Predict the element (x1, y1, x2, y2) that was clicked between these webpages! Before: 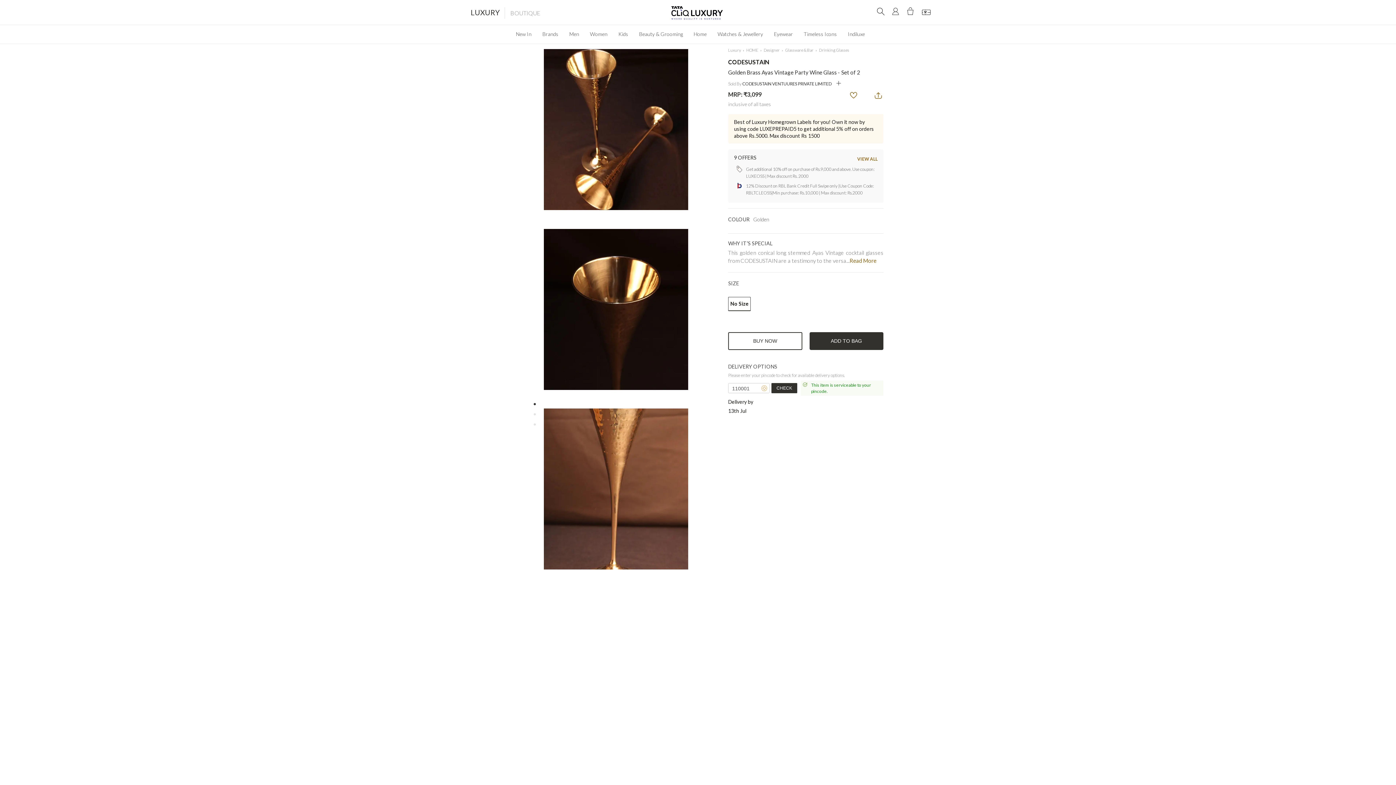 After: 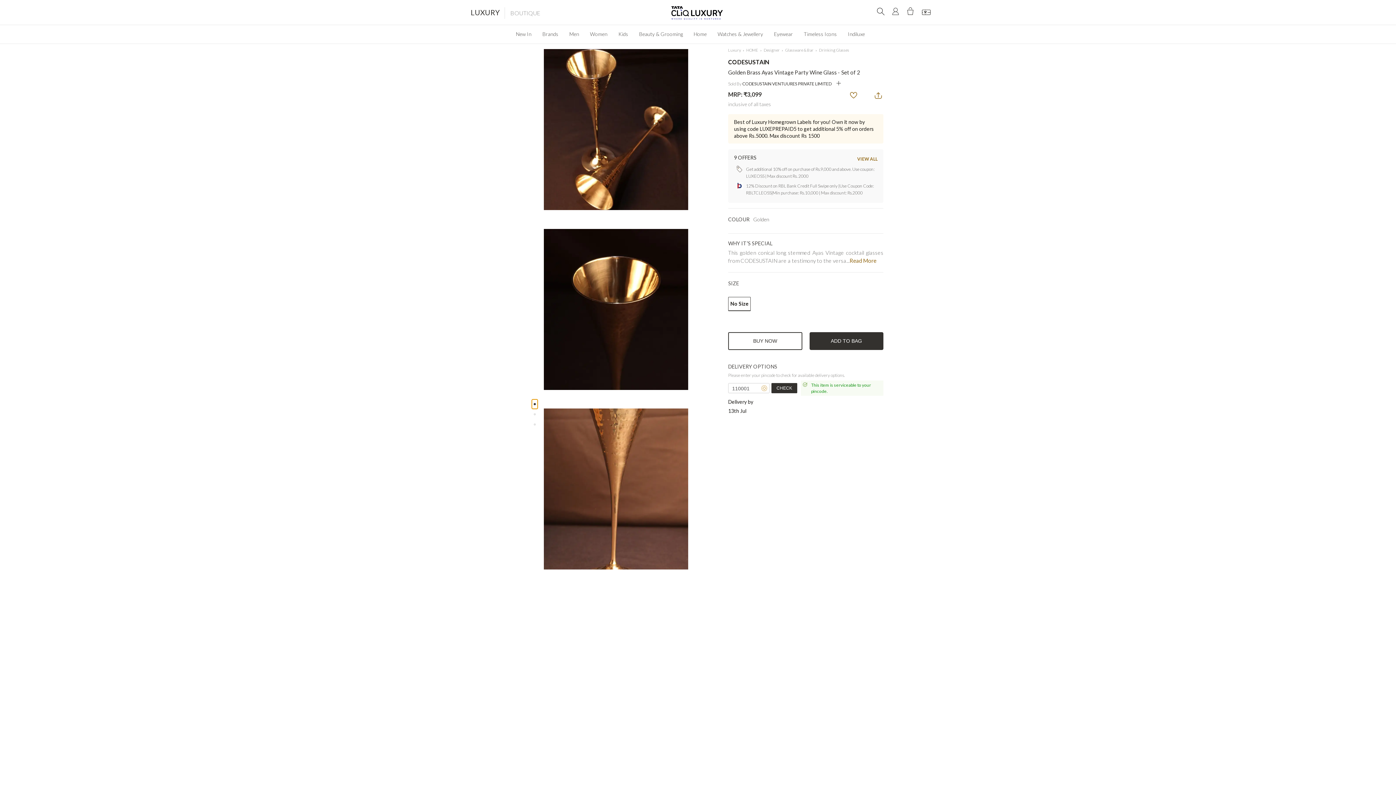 Action: bbox: (531, 399, 538, 409)